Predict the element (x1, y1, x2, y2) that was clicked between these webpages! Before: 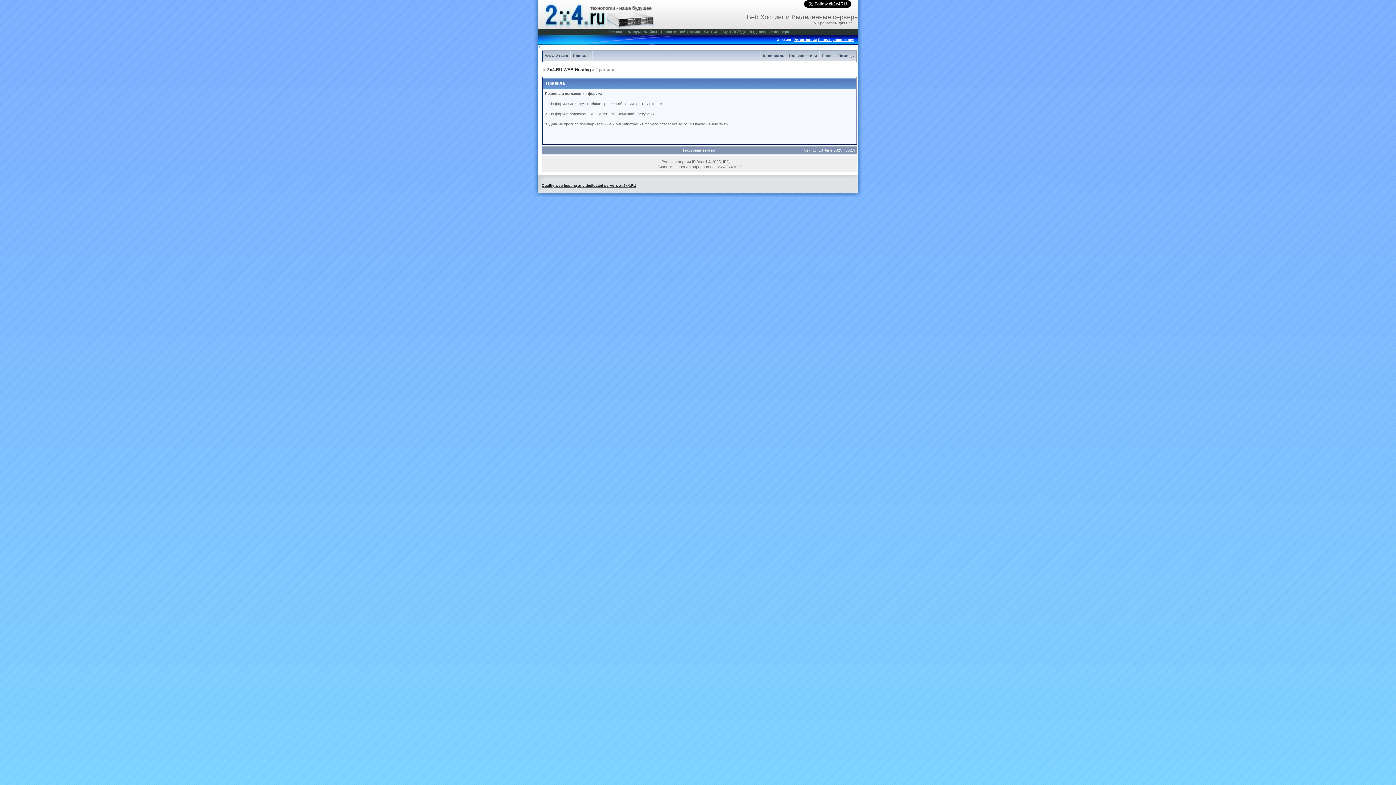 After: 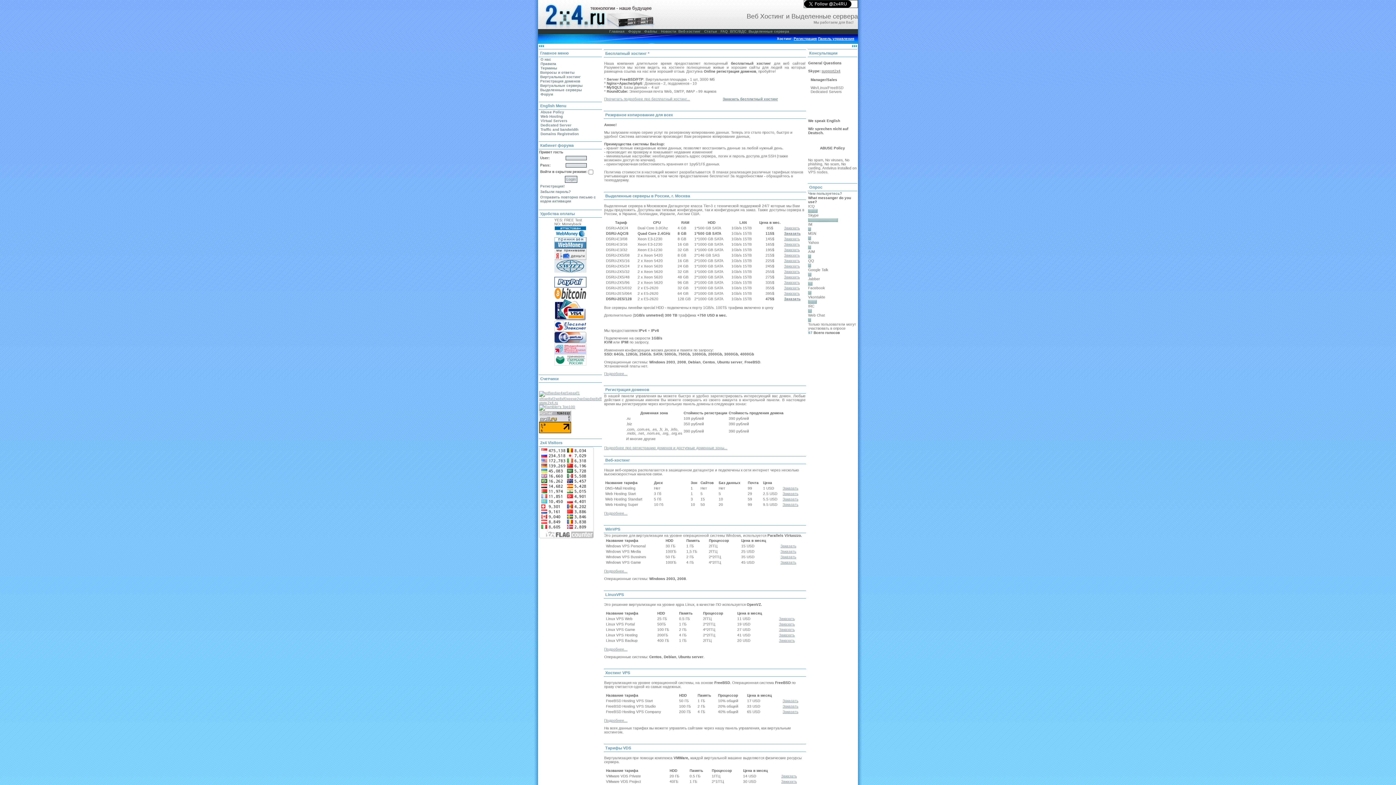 Action: bbox: (541, 183, 636, 187) label: Quality web hosting and dedicated servers at 2x4.RU